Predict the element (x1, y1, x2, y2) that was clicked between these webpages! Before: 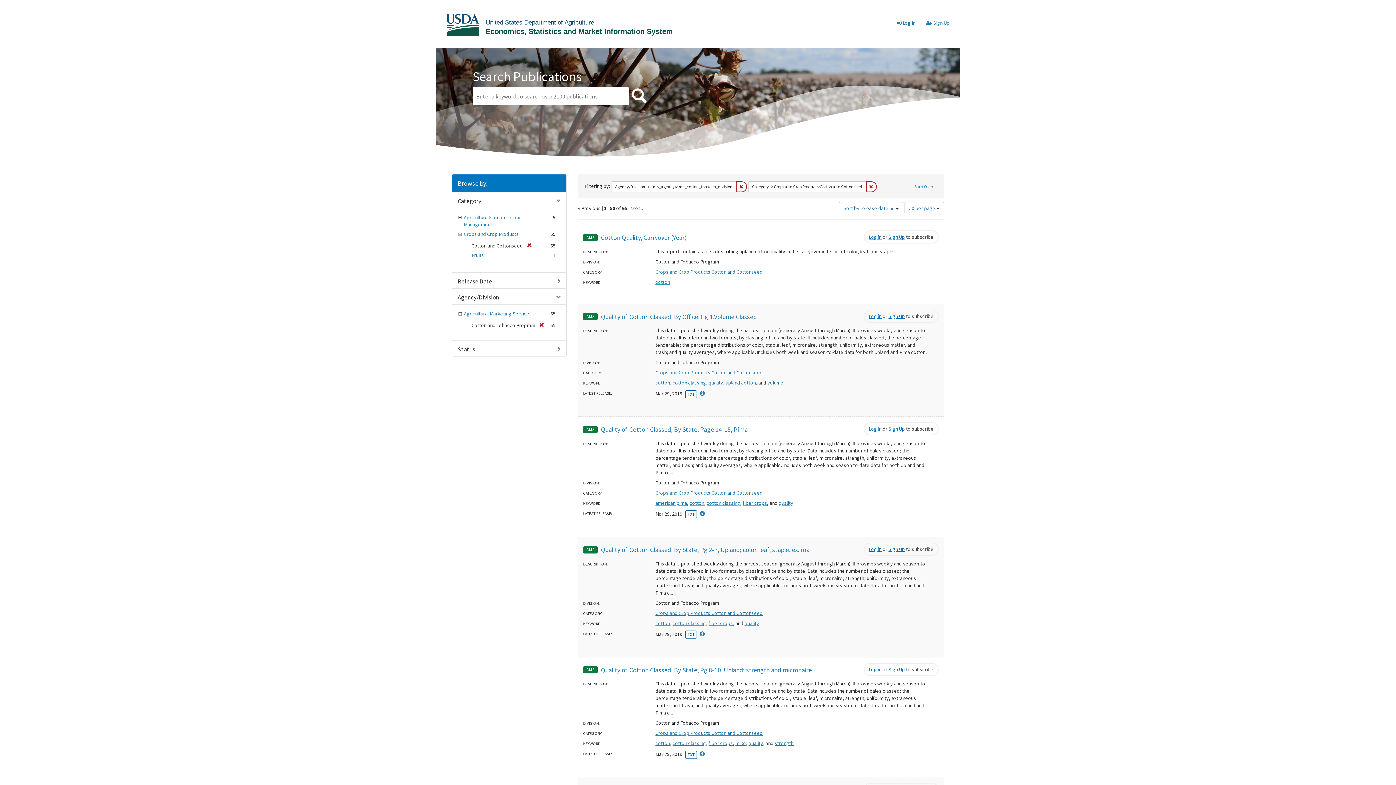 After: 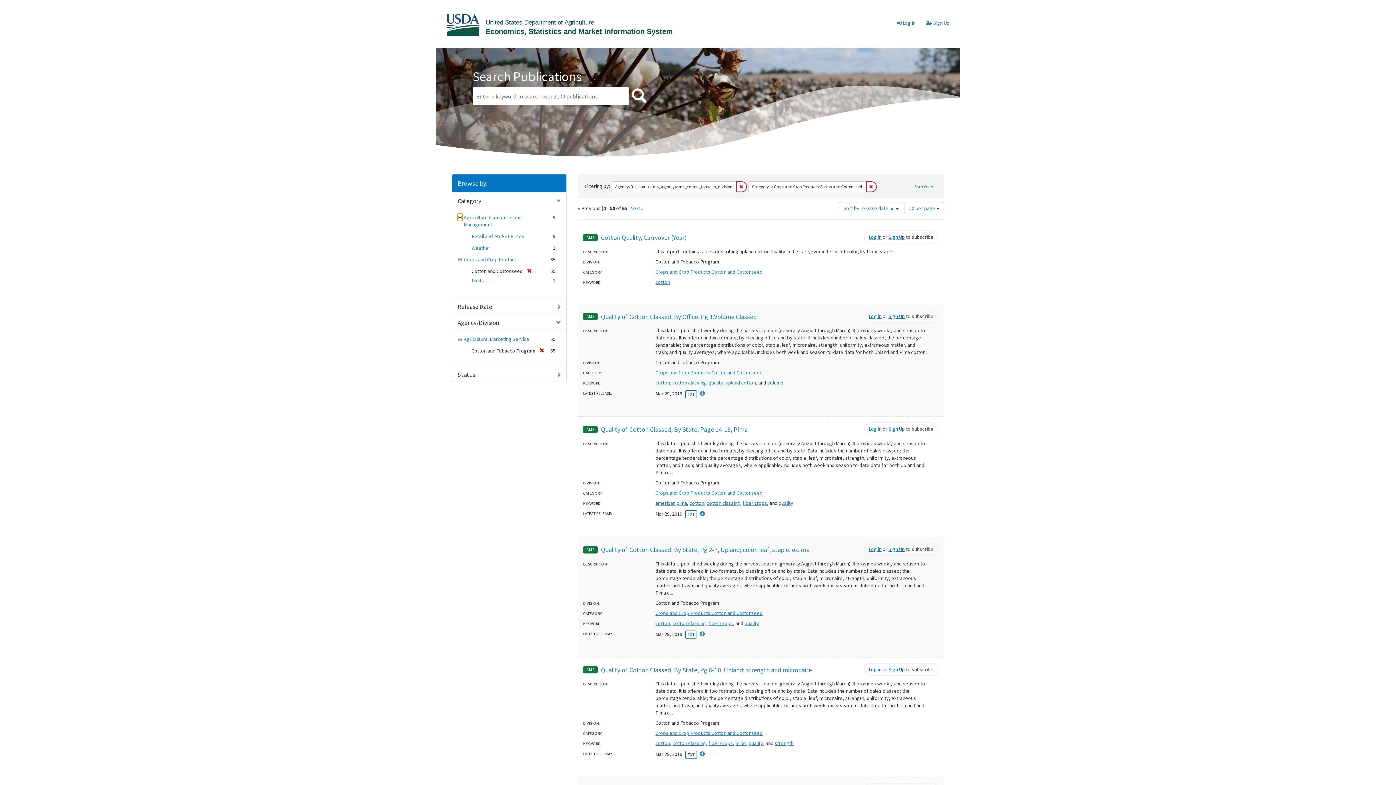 Action: bbox: (457, 213, 462, 221) label: Toggle subgroup